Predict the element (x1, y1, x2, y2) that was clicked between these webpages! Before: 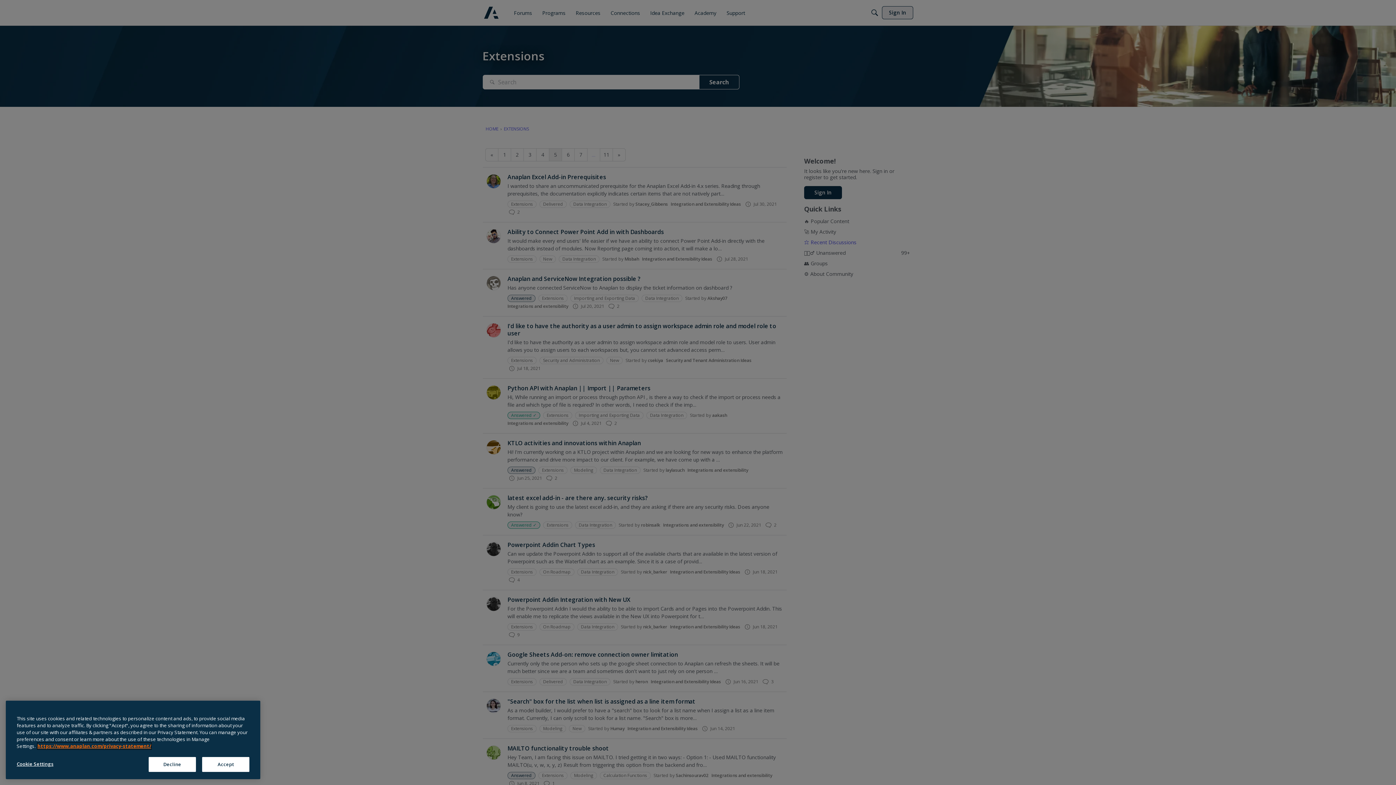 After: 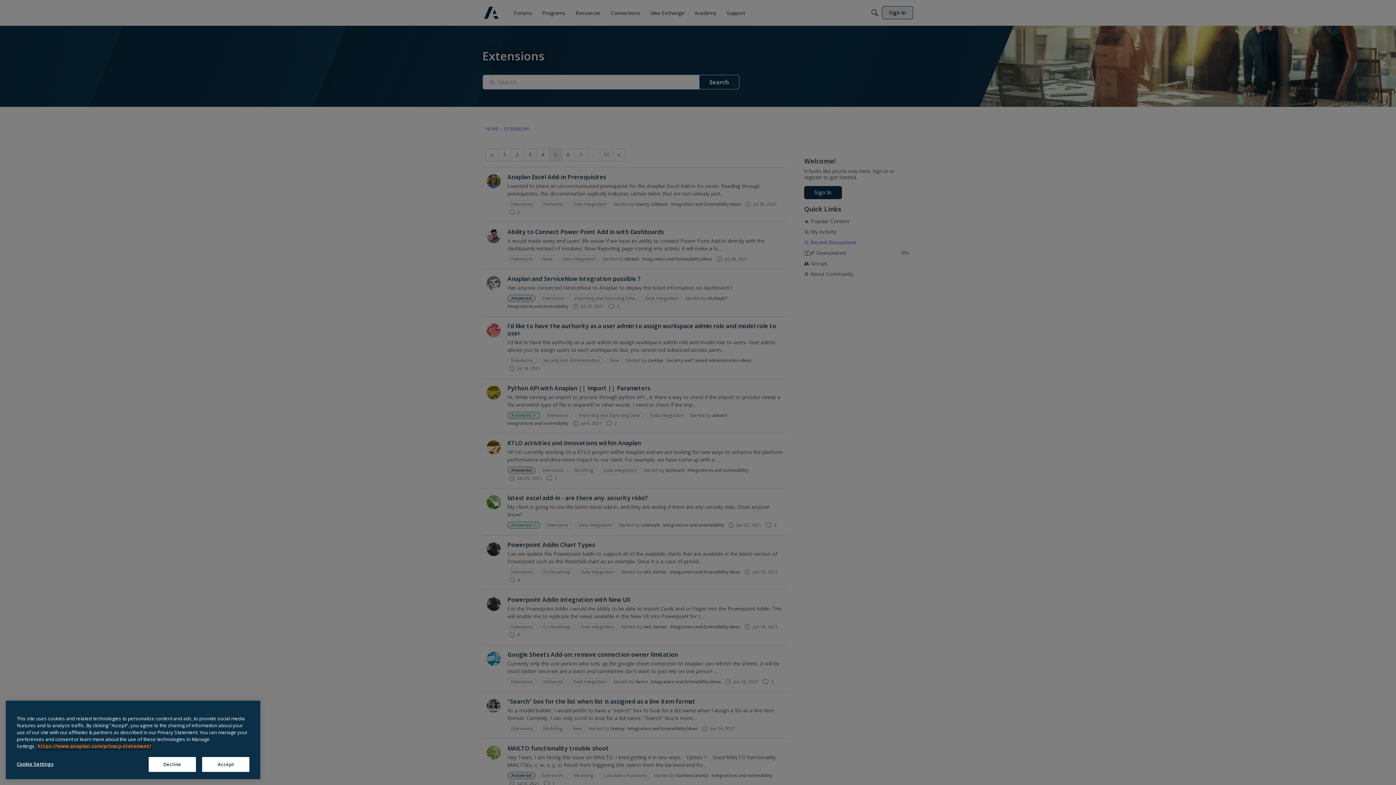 Action: bbox: (37, 752, 151, 758) label: Anaplan Privacy Statement, opens in a new tab